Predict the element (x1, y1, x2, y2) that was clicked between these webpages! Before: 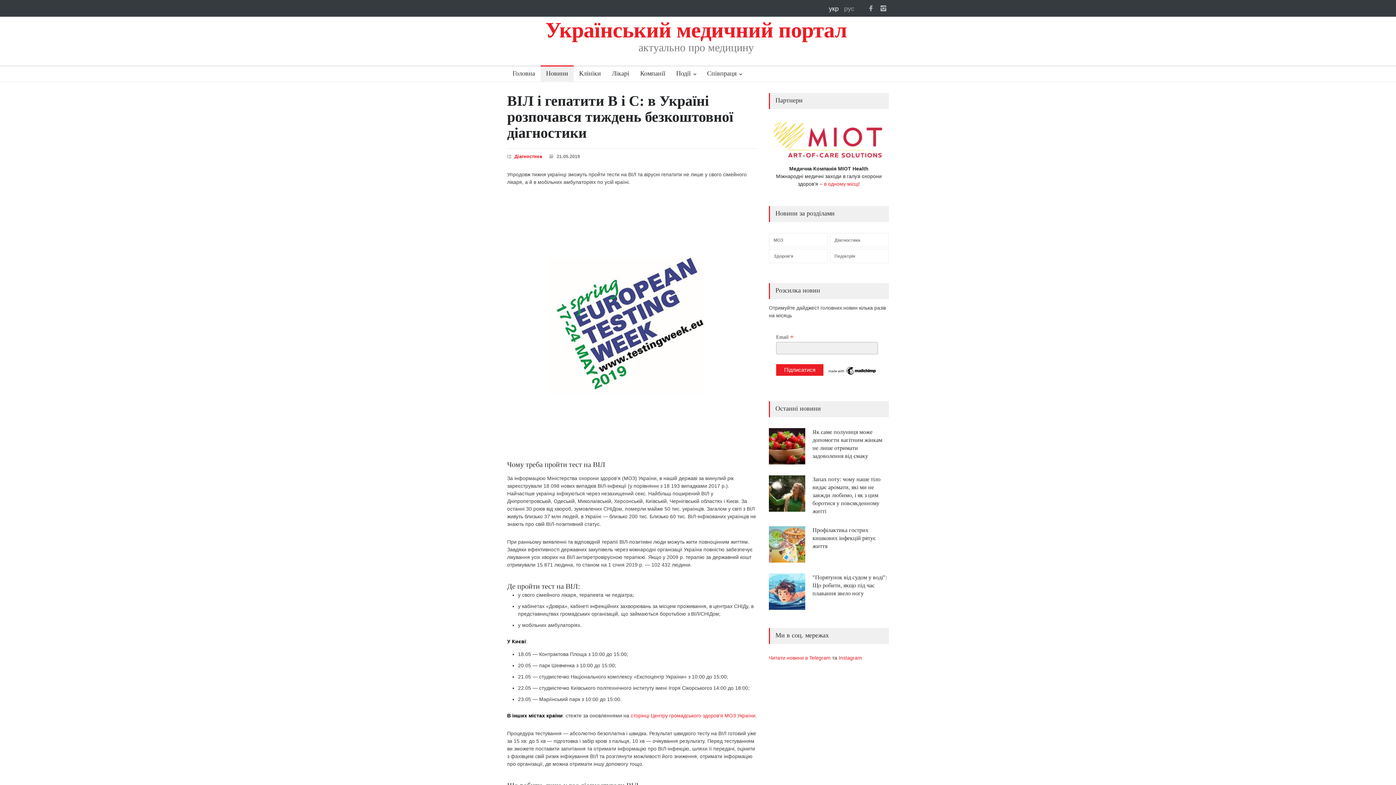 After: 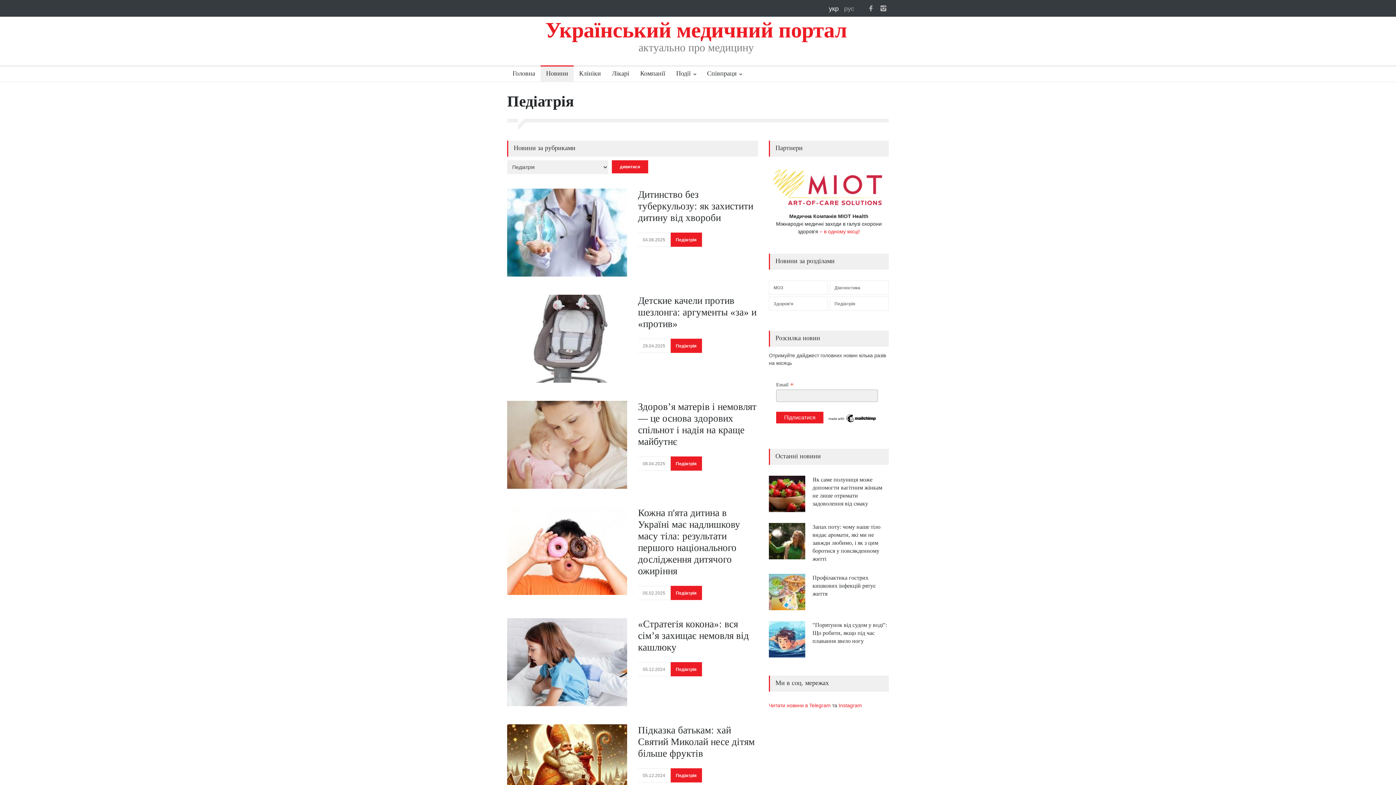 Action: bbox: (830, 249, 889, 263) label: Педіатрія